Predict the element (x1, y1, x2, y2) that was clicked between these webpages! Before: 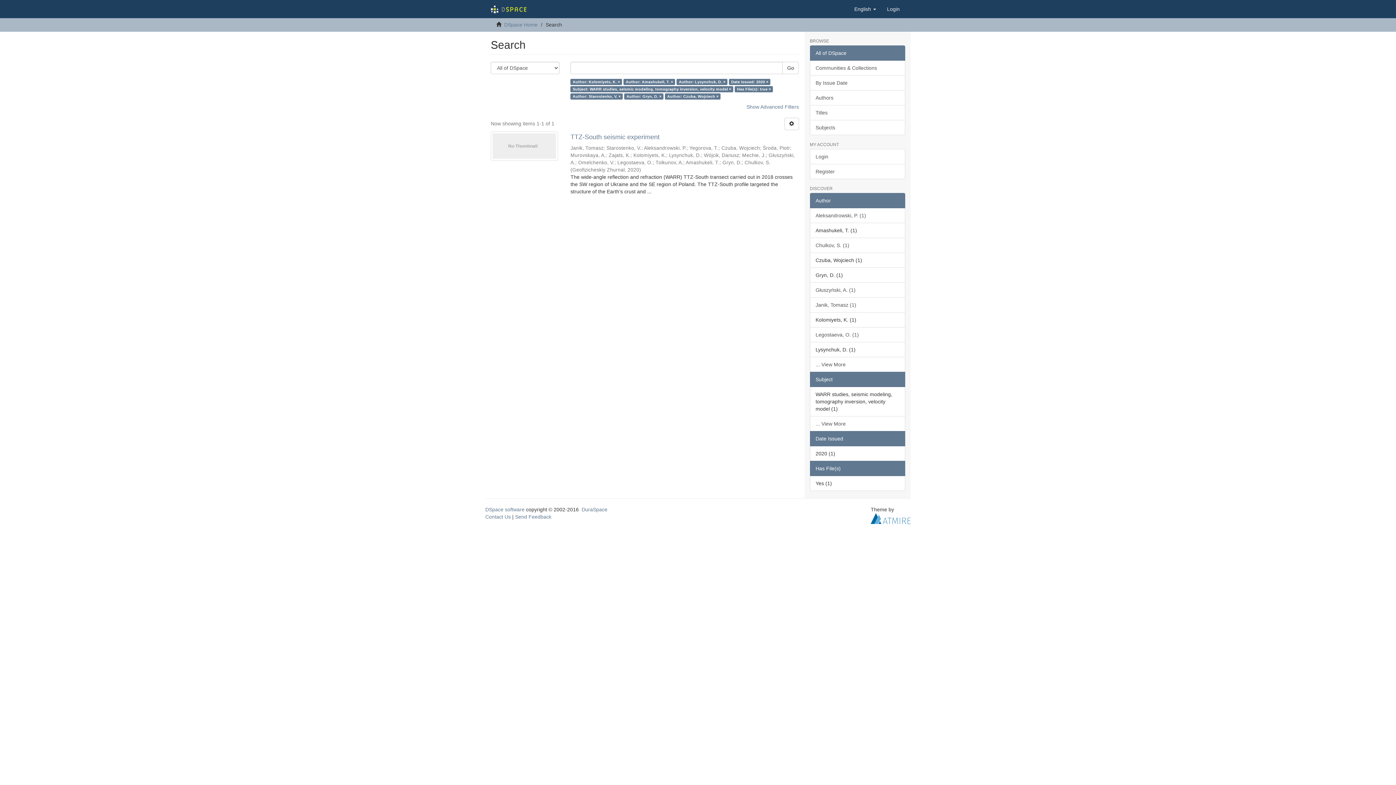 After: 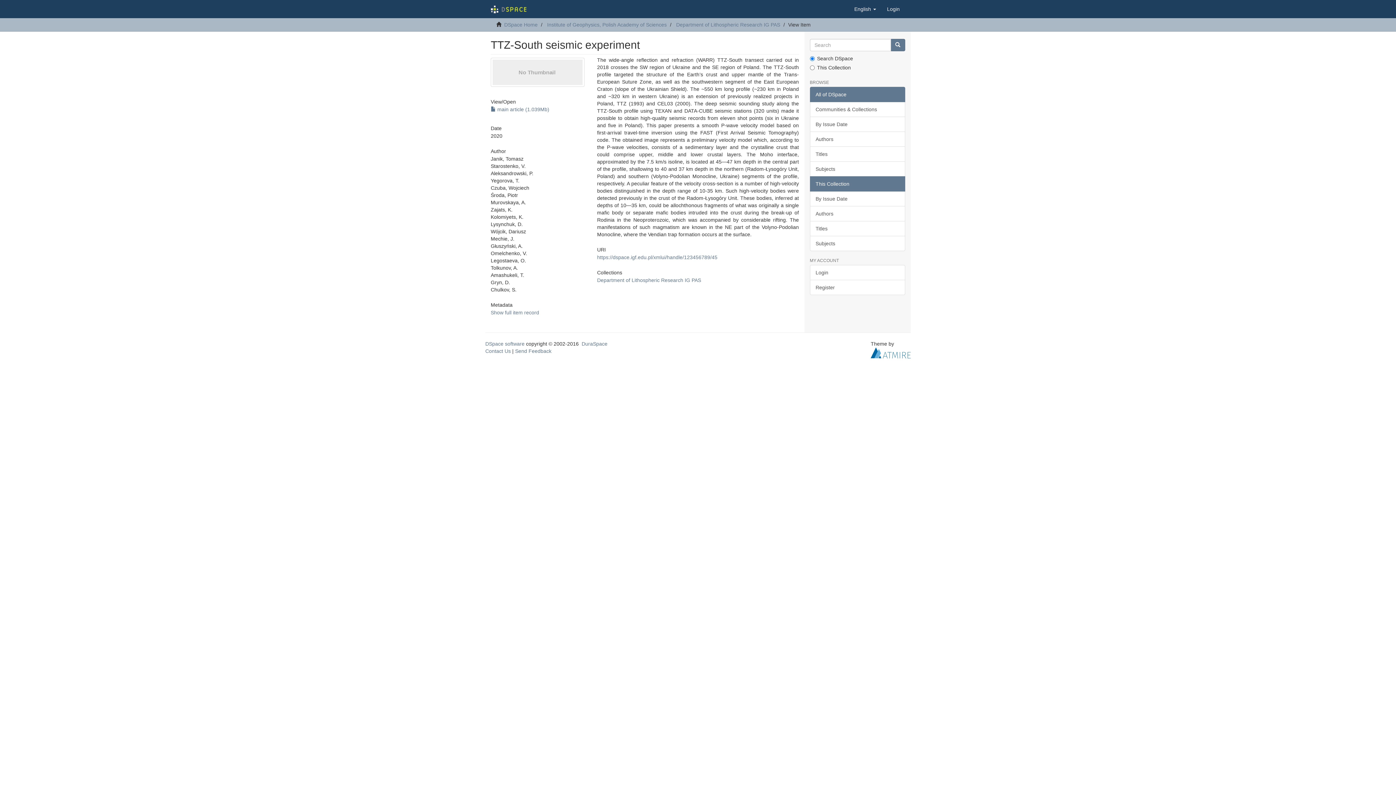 Action: bbox: (490, 131, 558, 160)